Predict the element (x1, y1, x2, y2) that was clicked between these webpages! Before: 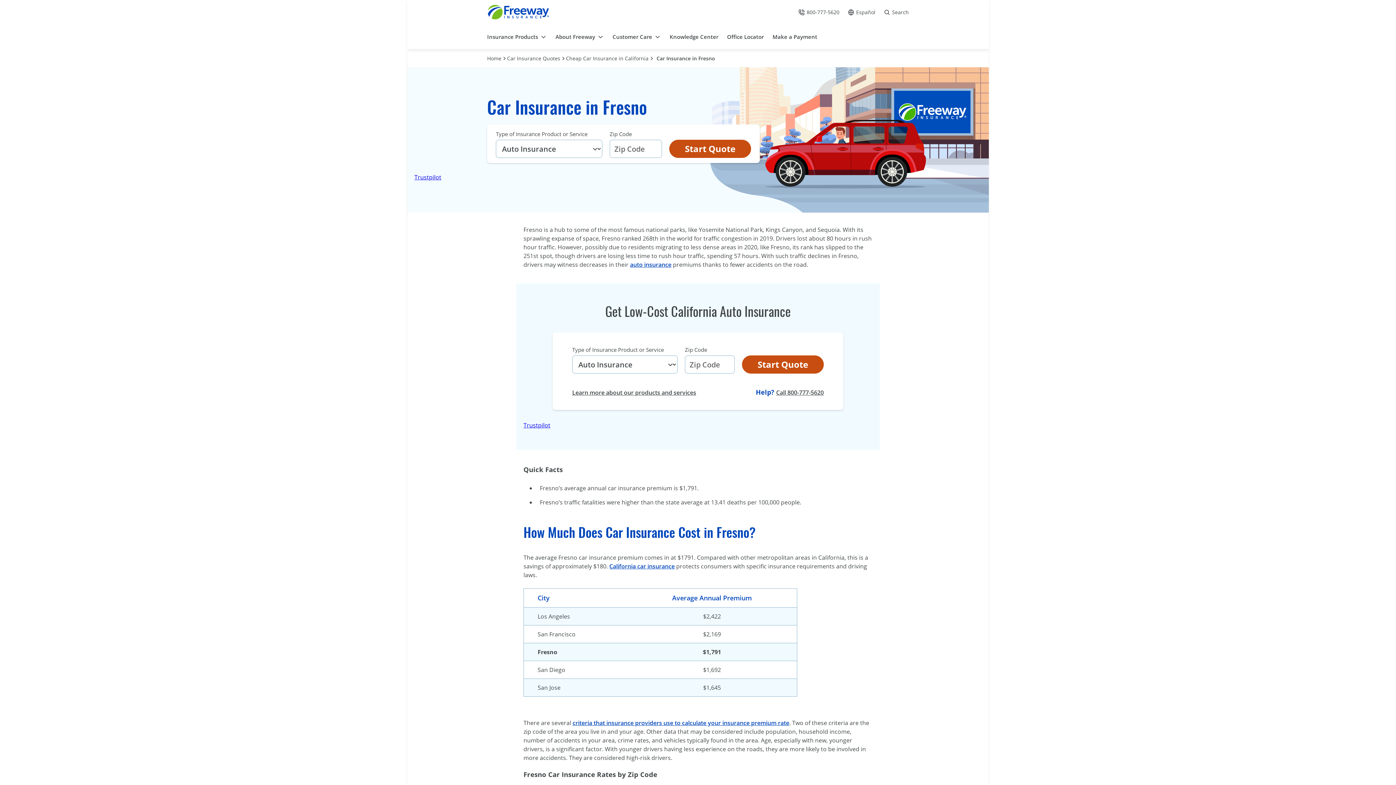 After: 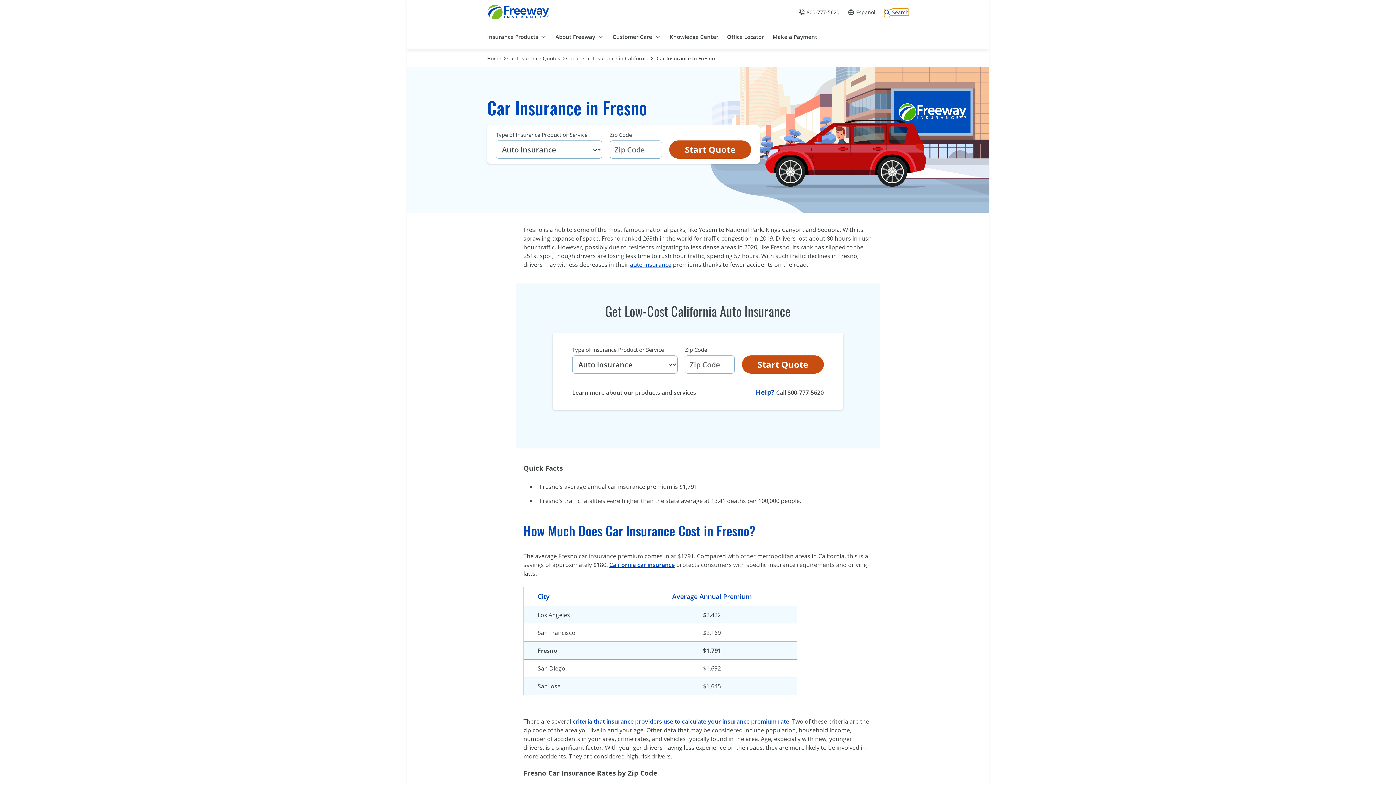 Action: bbox: (884, 9, 909, 15) label: Open search modal